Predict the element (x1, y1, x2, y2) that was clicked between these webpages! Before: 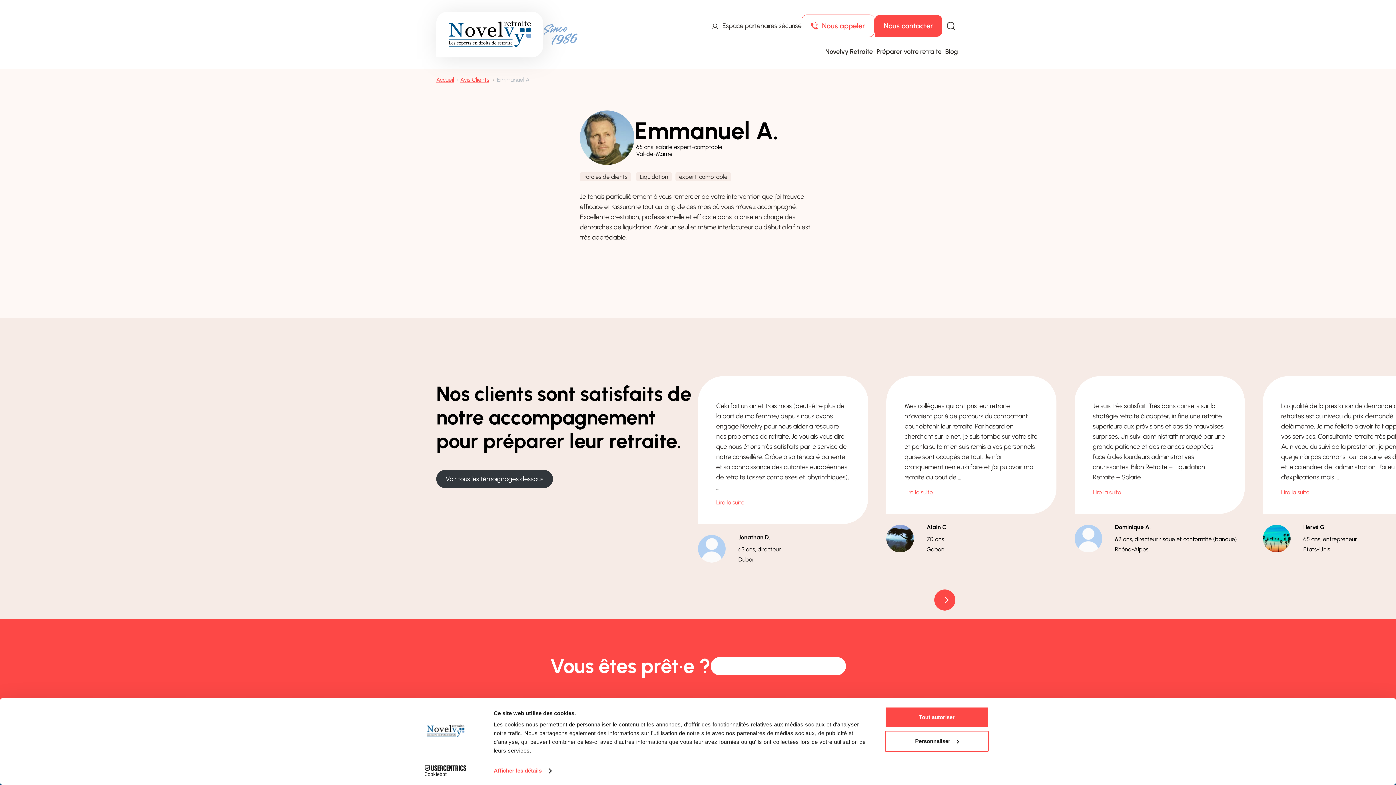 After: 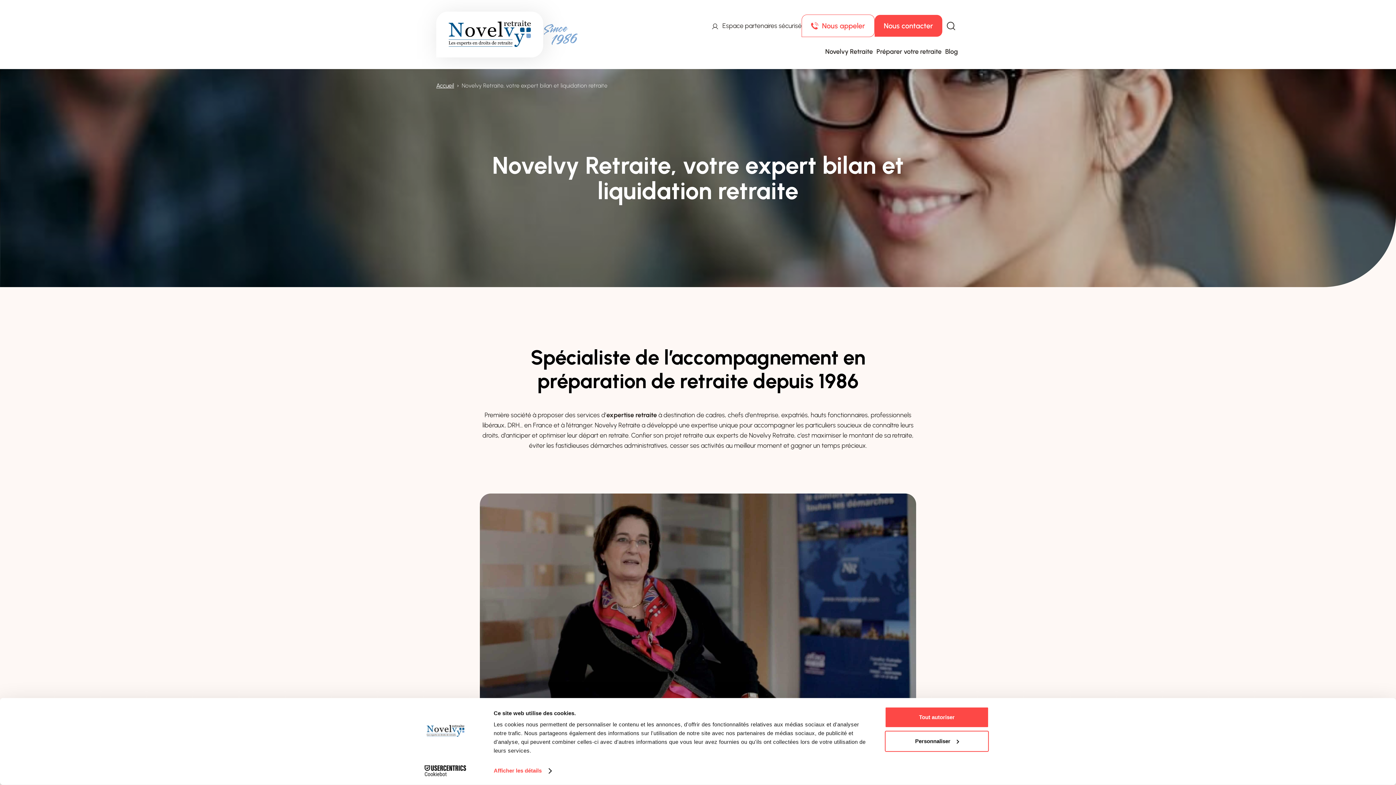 Action: label: Novelvy Retraite bbox: (823, 42, 874, 60)